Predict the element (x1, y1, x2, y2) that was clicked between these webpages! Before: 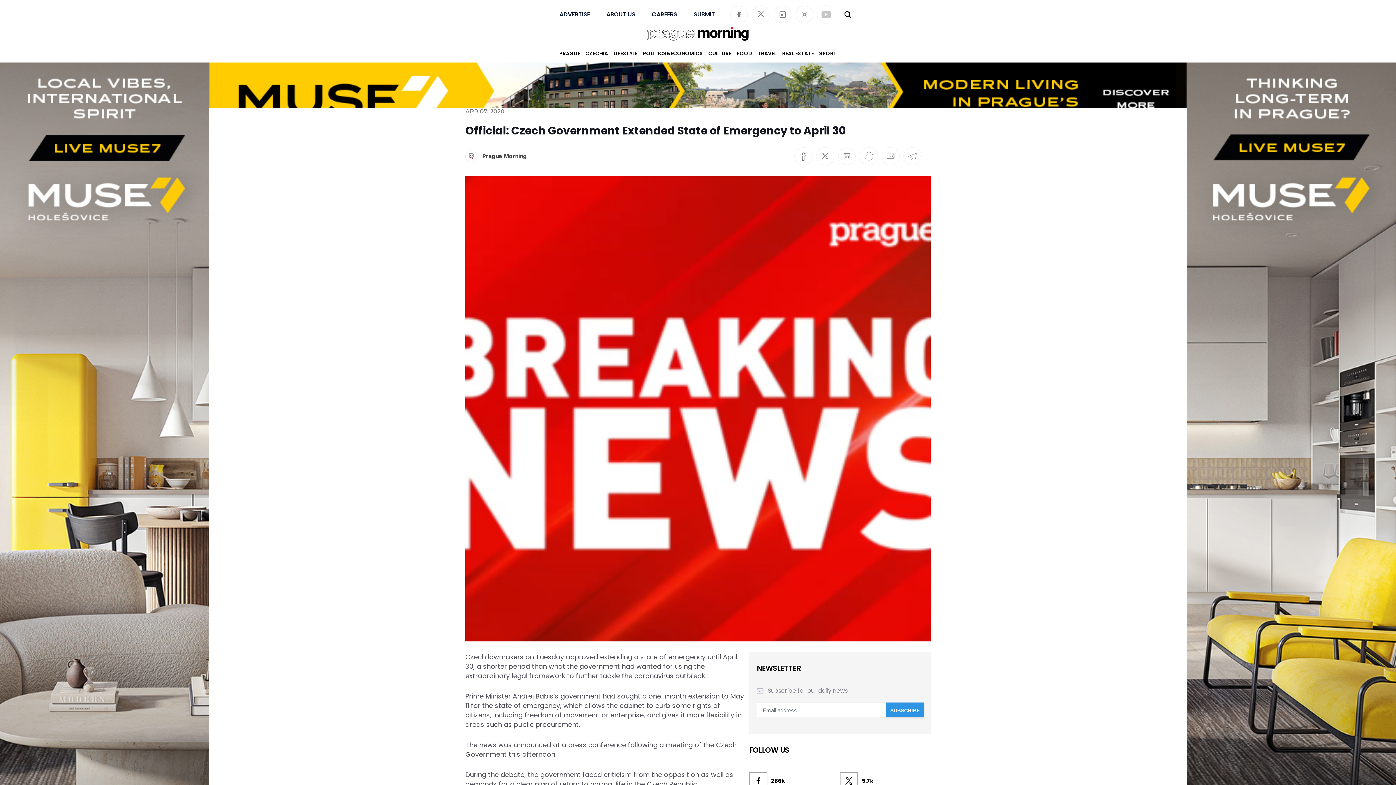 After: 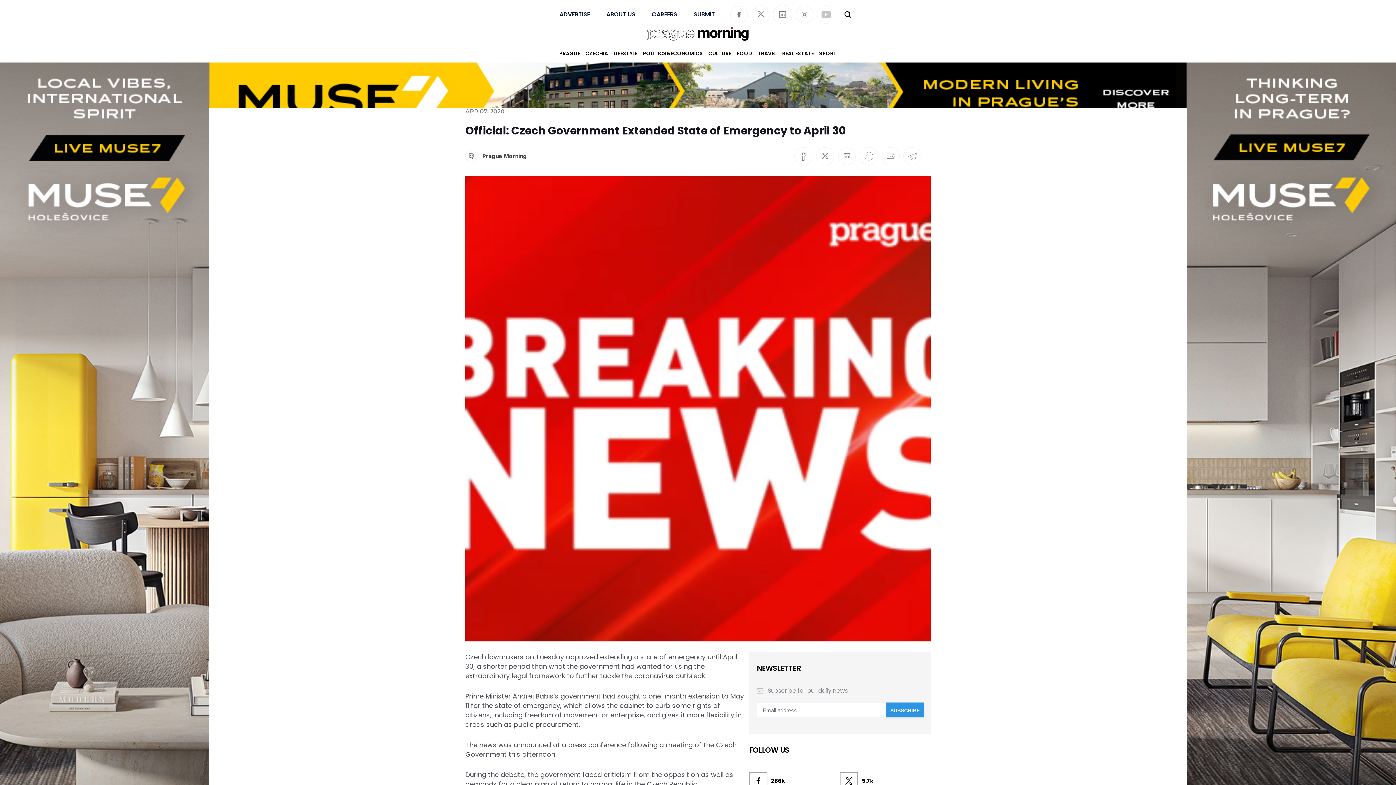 Action: bbox: (773, 5, 792, 23)